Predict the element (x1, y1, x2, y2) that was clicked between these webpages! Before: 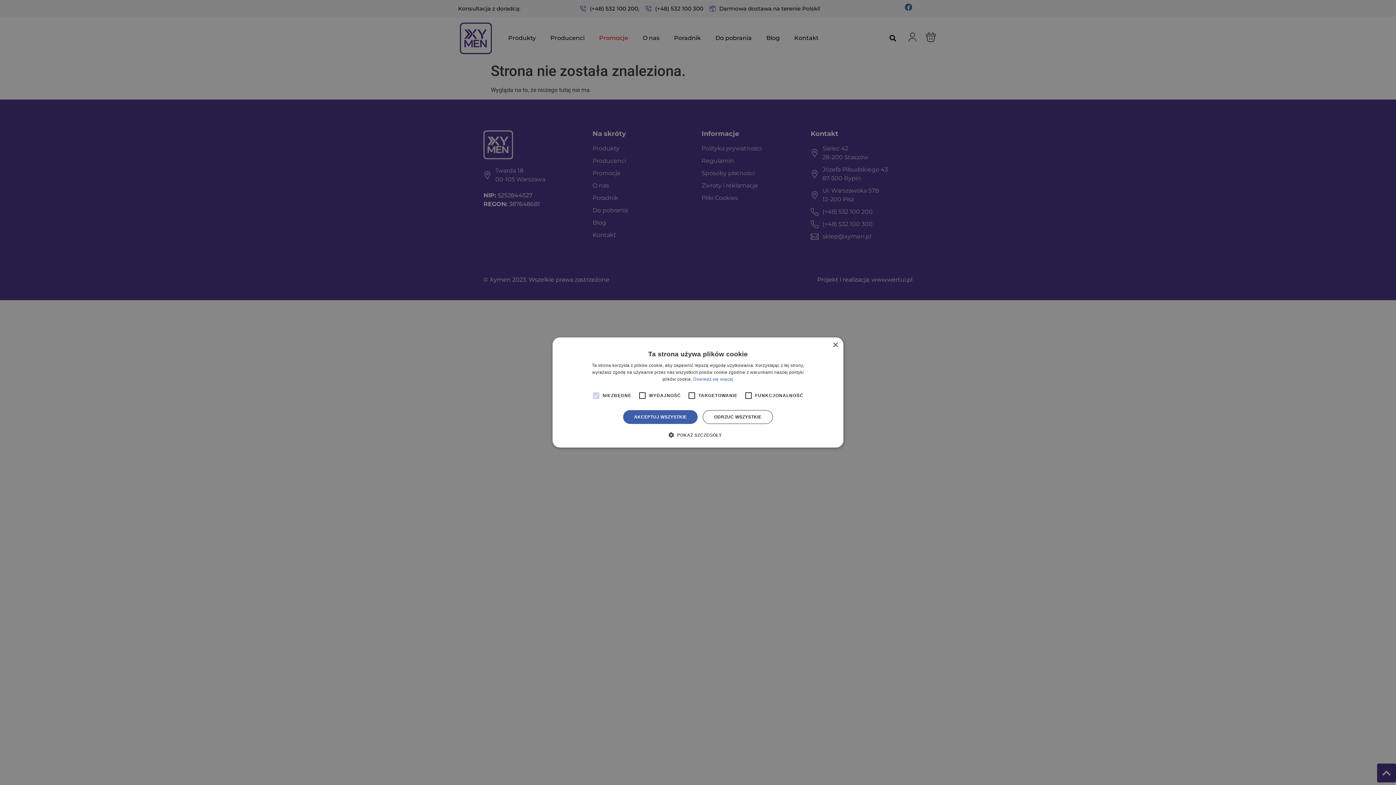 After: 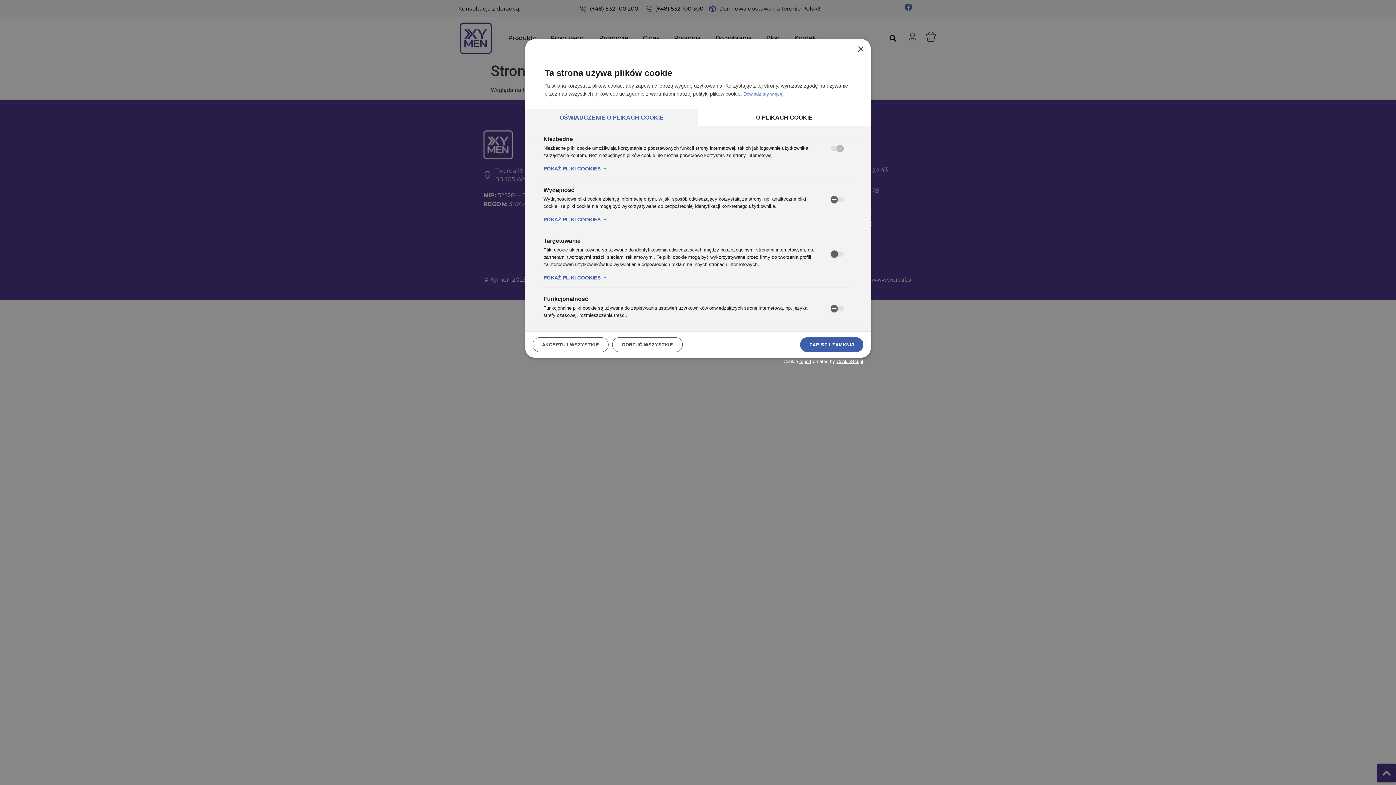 Action: bbox: (674, 431, 722, 438) label:  POKAŻ SZCZEGÓŁY